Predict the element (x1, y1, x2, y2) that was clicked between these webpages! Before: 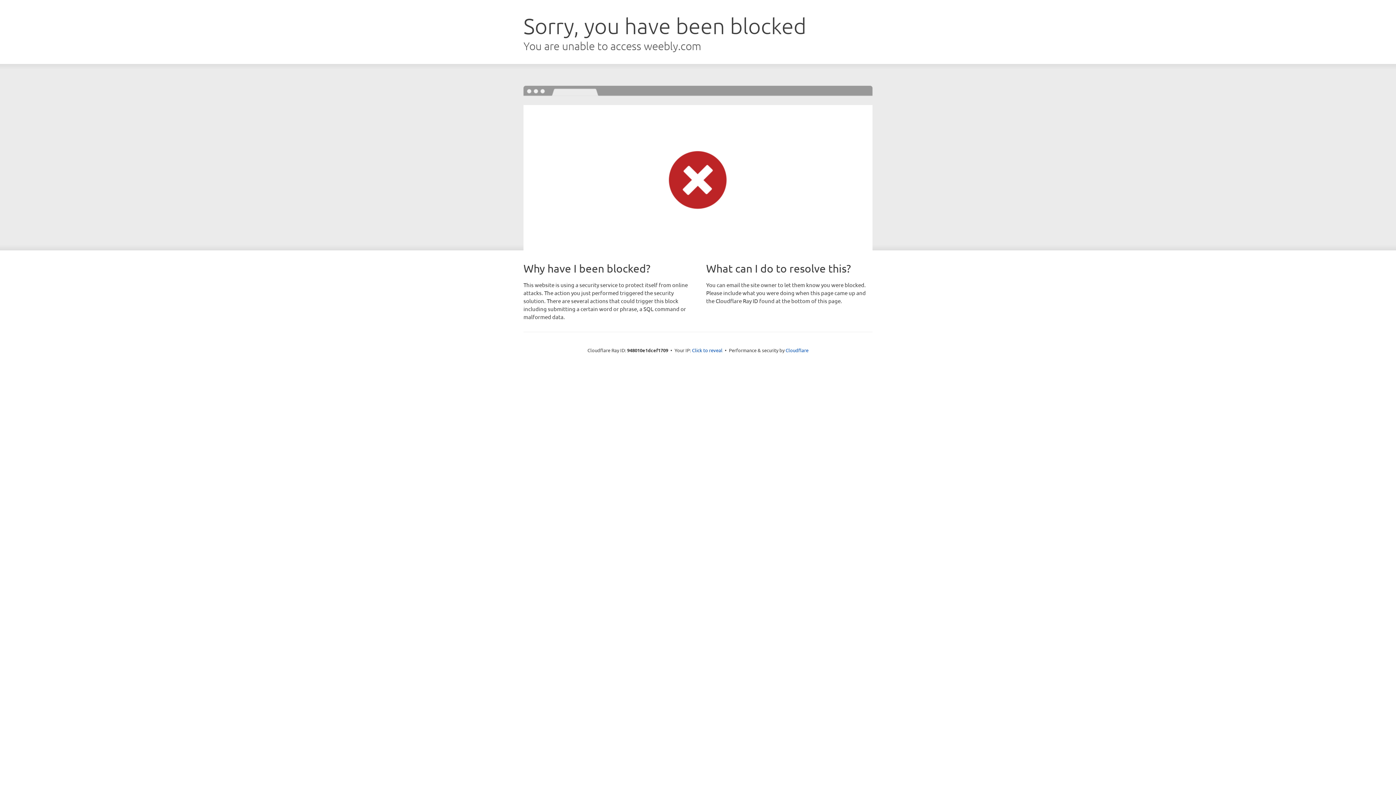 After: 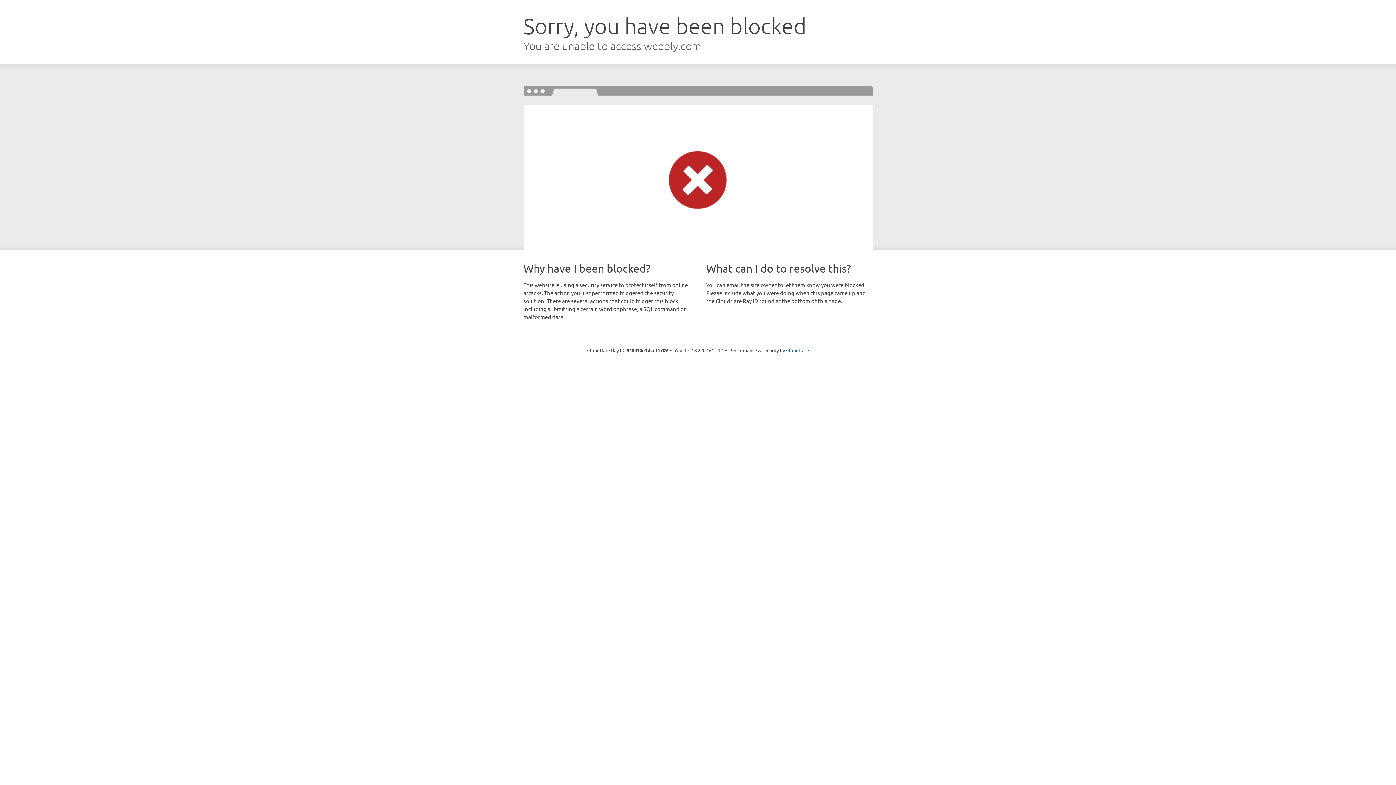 Action: bbox: (692, 346, 722, 353) label: Click to reveal